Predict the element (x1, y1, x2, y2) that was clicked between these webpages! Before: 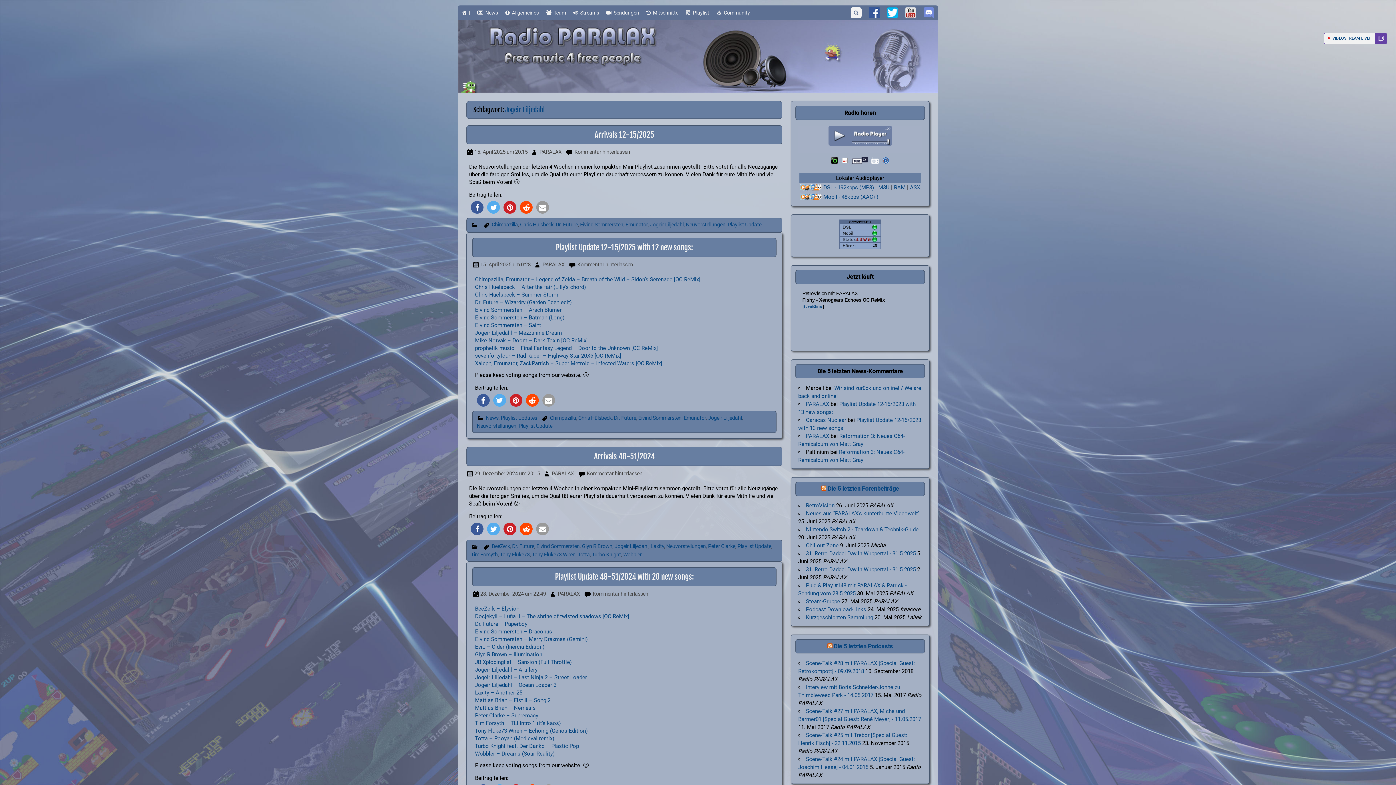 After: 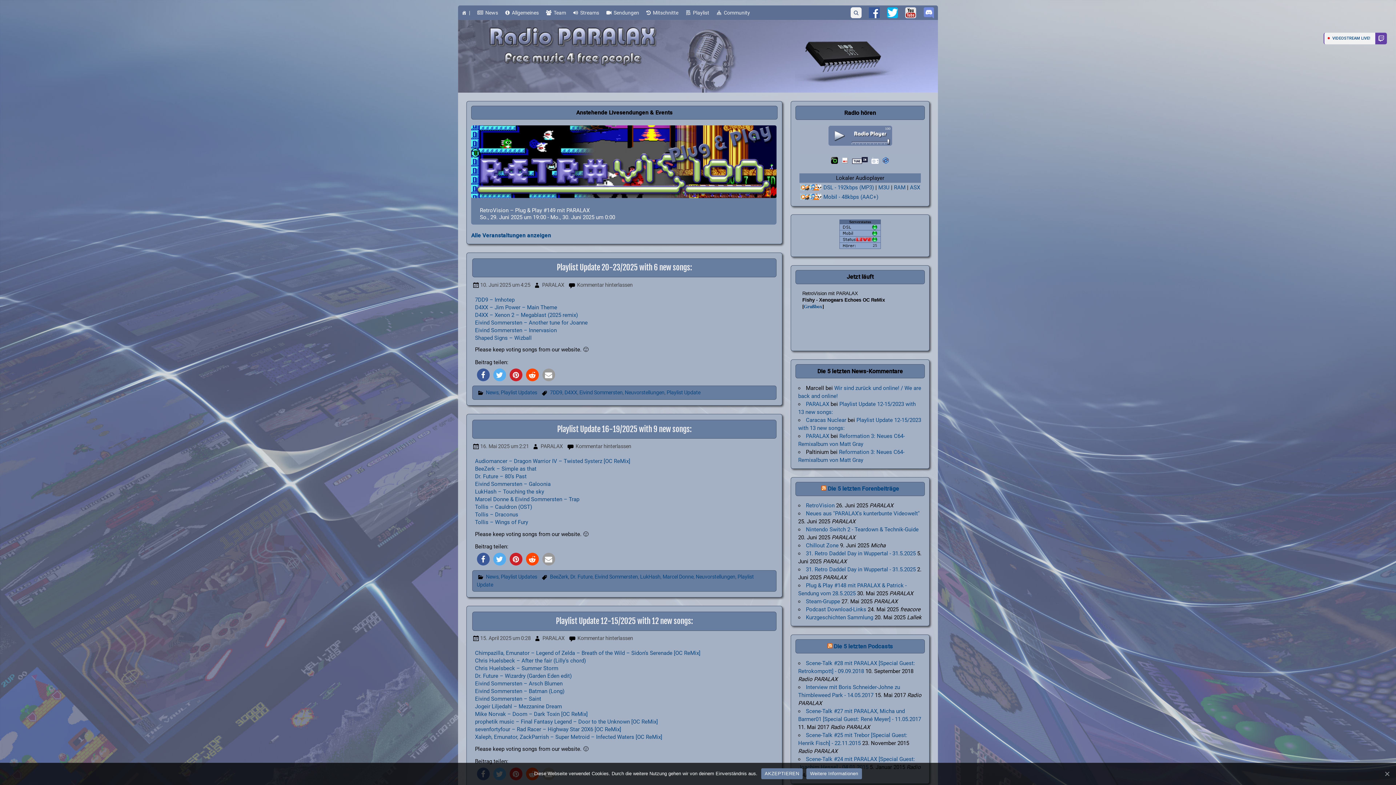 Action: bbox: (806, 432, 829, 439) label: PARALAX